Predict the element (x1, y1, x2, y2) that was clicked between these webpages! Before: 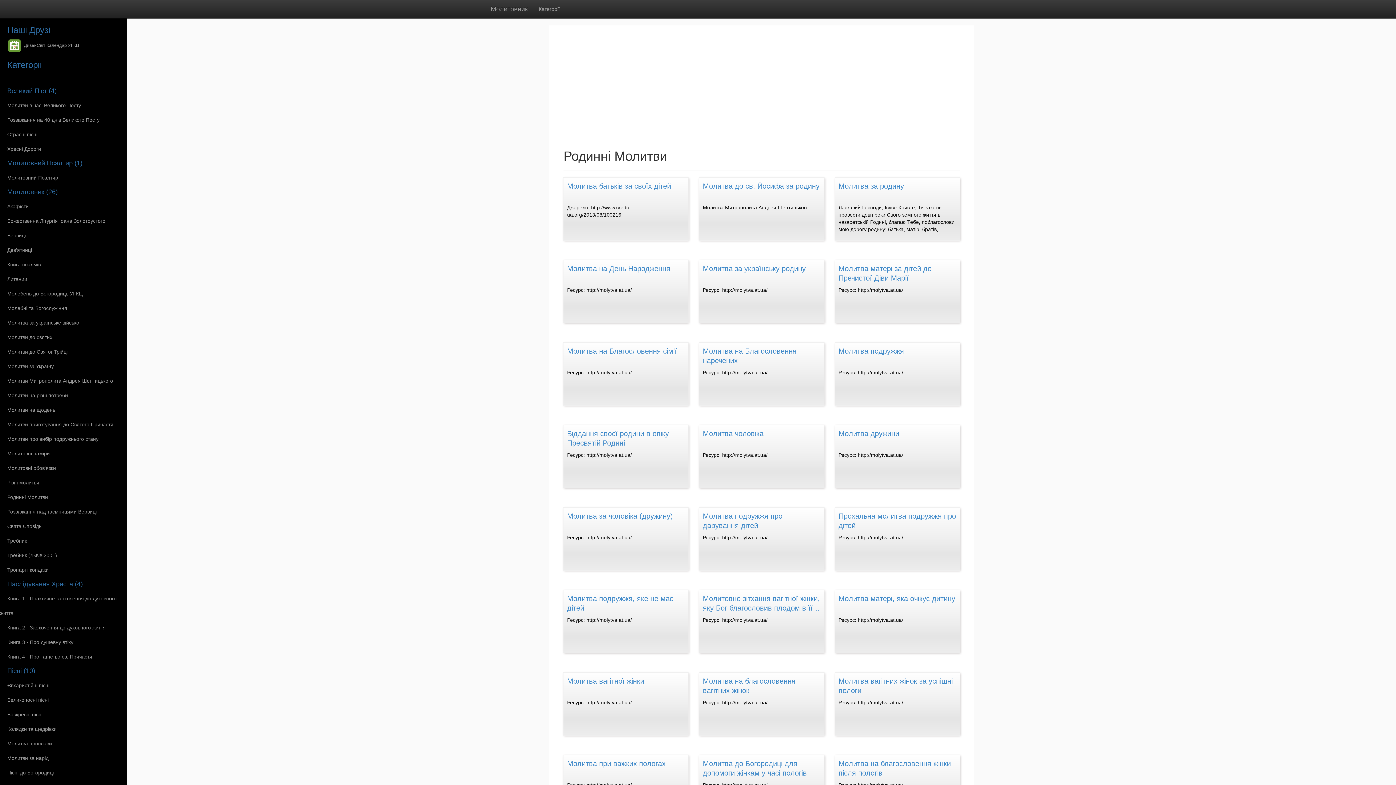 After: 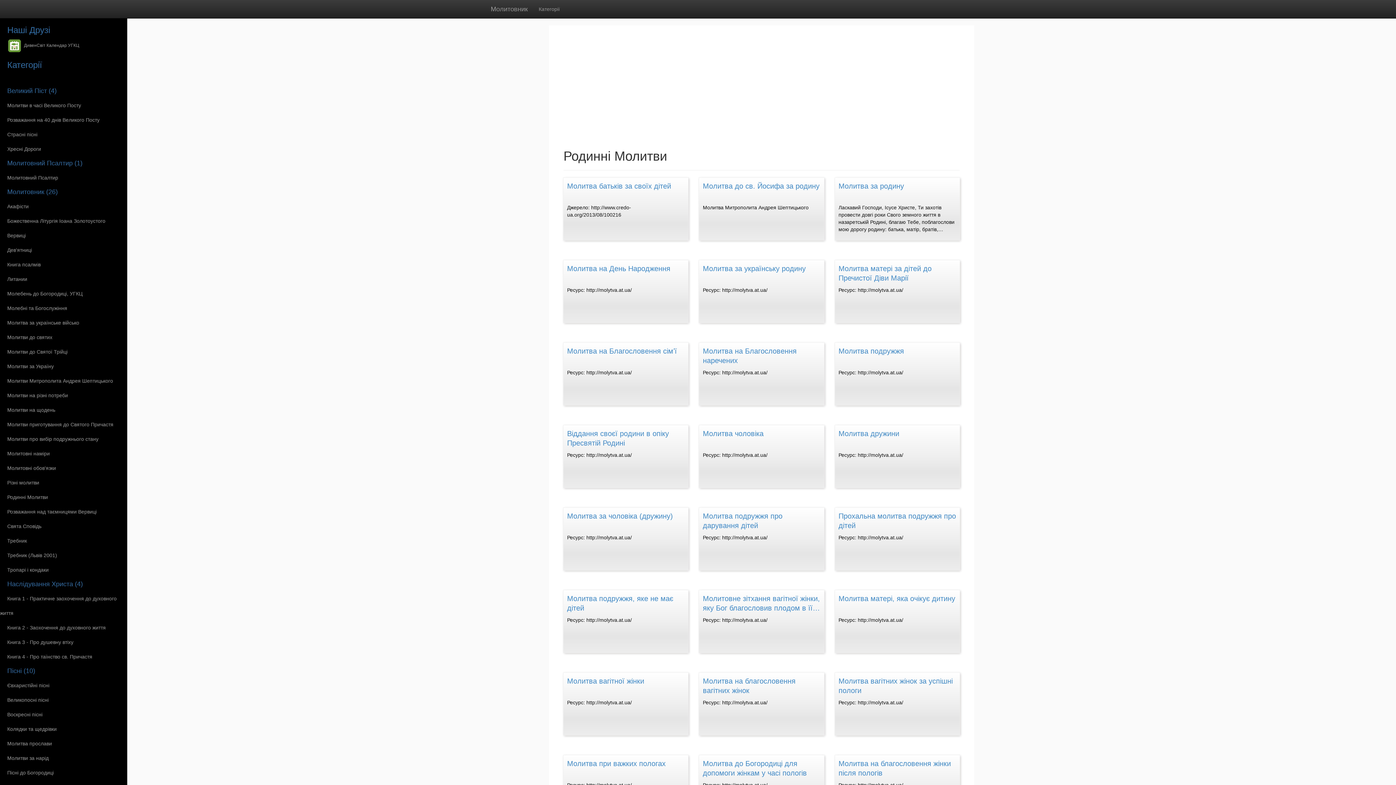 Action: bbox: (0, 490, 127, 504) label: Родинні Молитви